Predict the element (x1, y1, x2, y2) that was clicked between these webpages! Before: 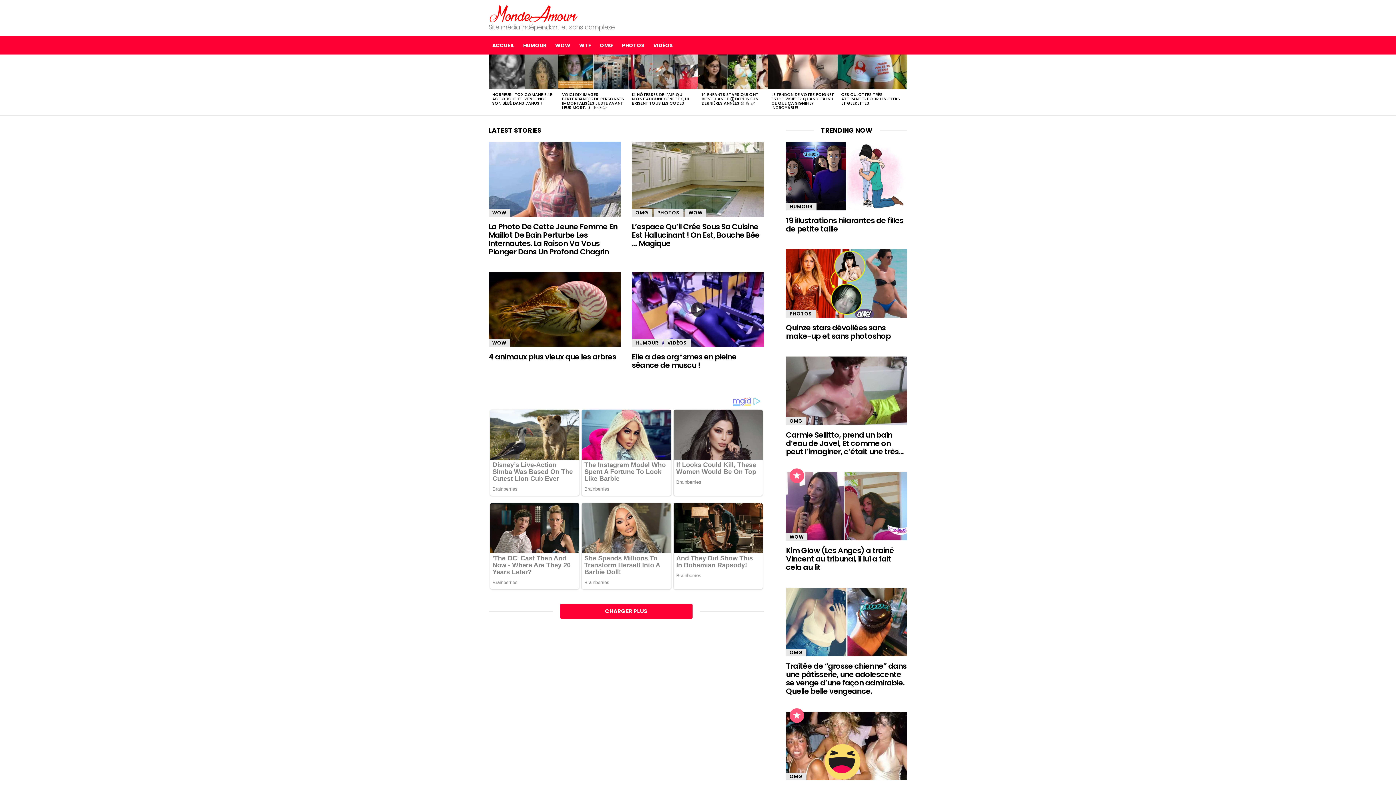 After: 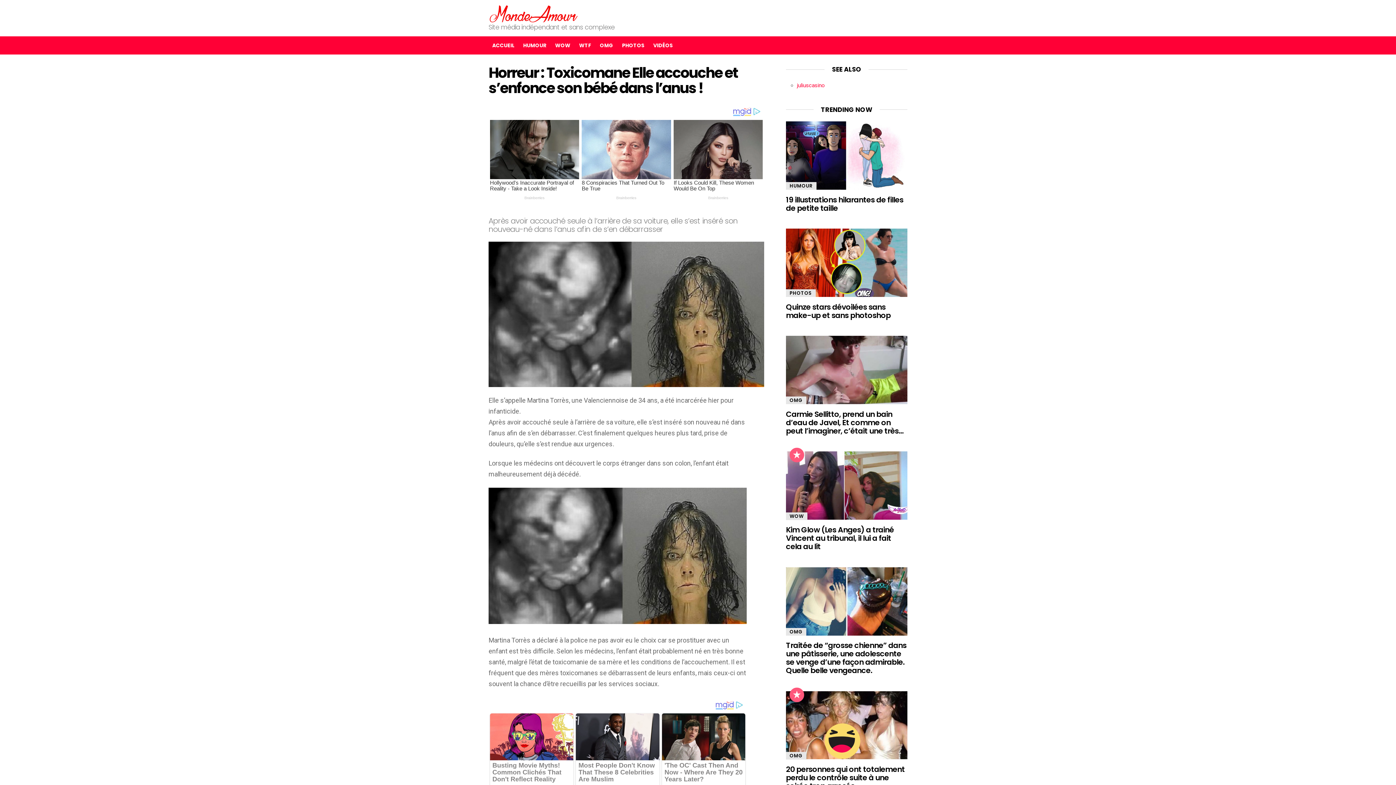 Action: label: HORREUR : TOXICOMANE ELLE ACCOUCHE ET S’ENFONCE SON BÉBÉ DANS L’ANUS ! bbox: (492, 91, 552, 106)